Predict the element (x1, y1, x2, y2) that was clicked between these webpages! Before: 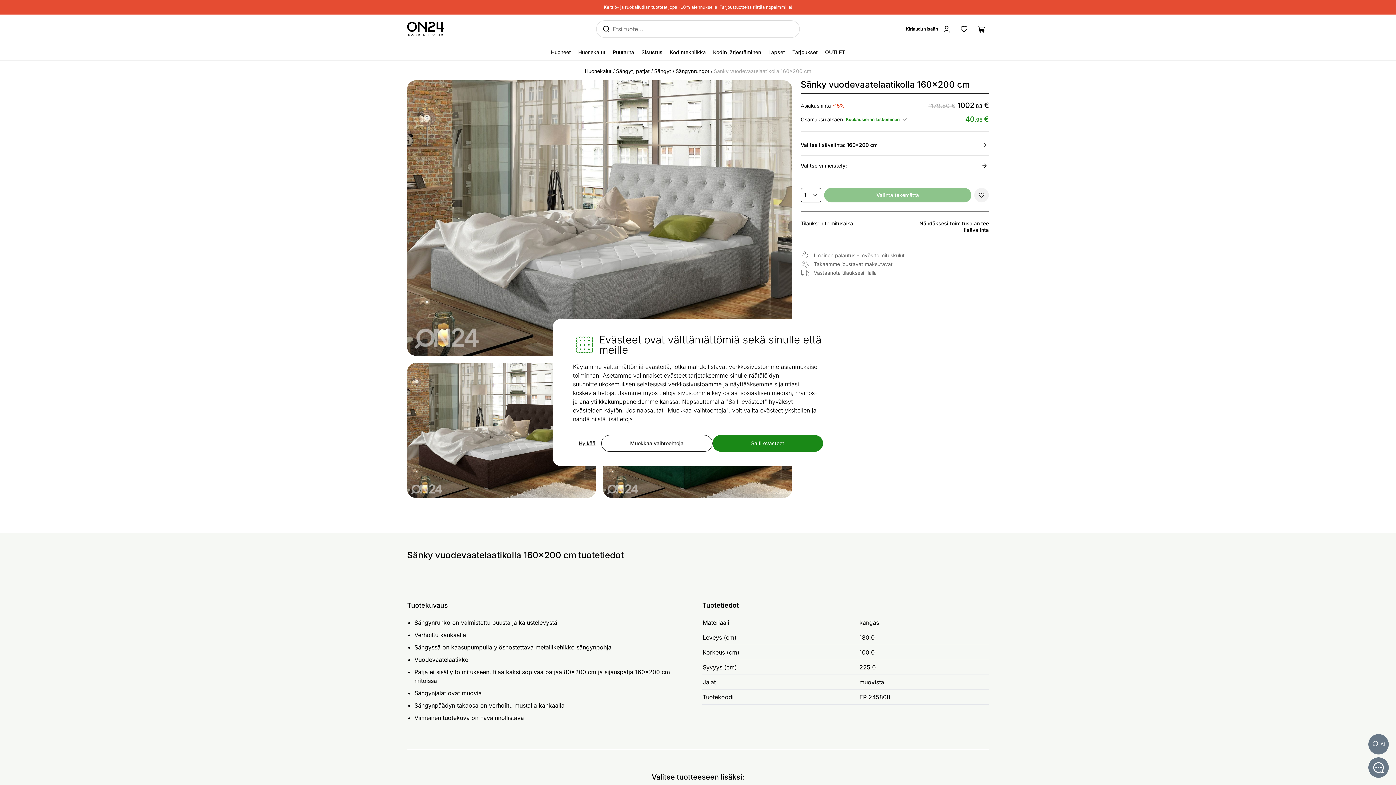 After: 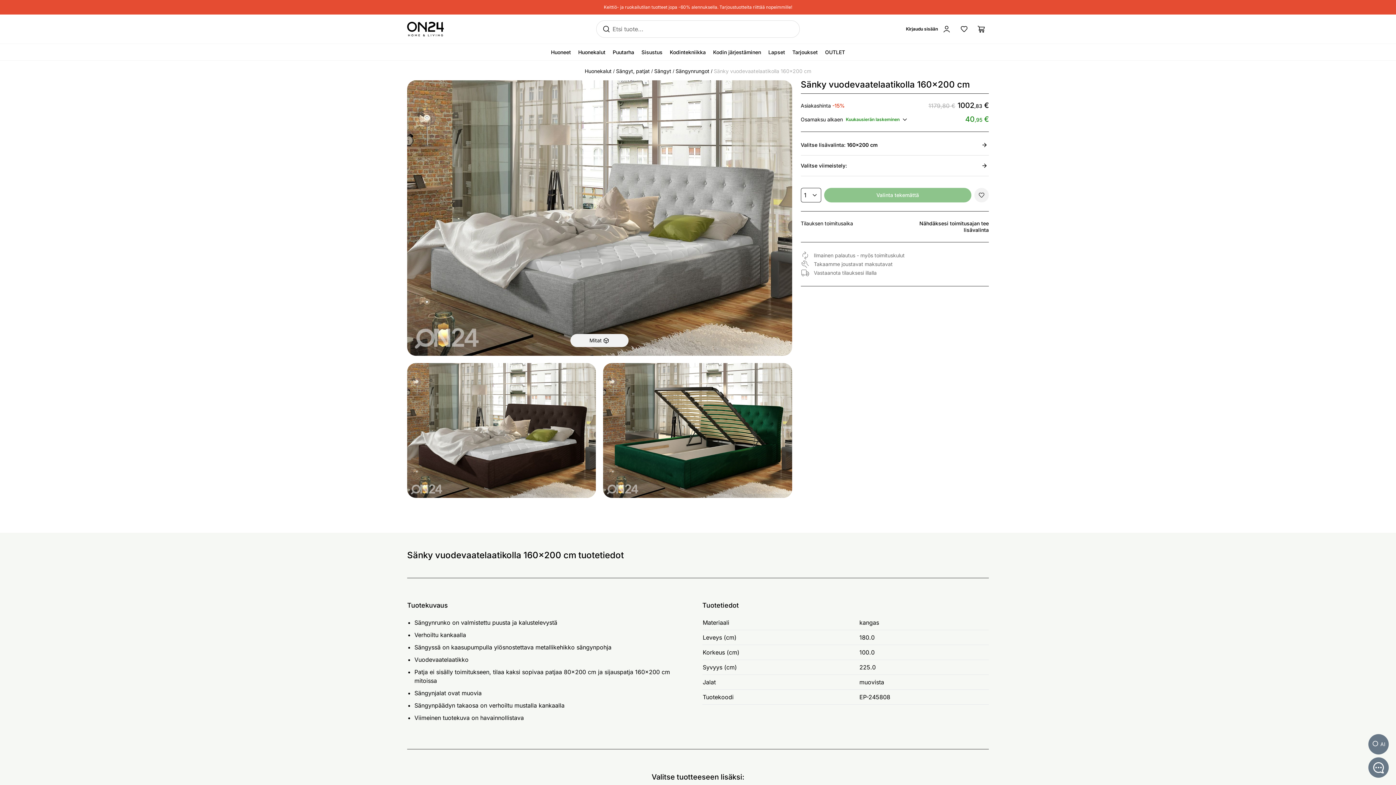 Action: bbox: (573, 435, 601, 452) label: Hylkää